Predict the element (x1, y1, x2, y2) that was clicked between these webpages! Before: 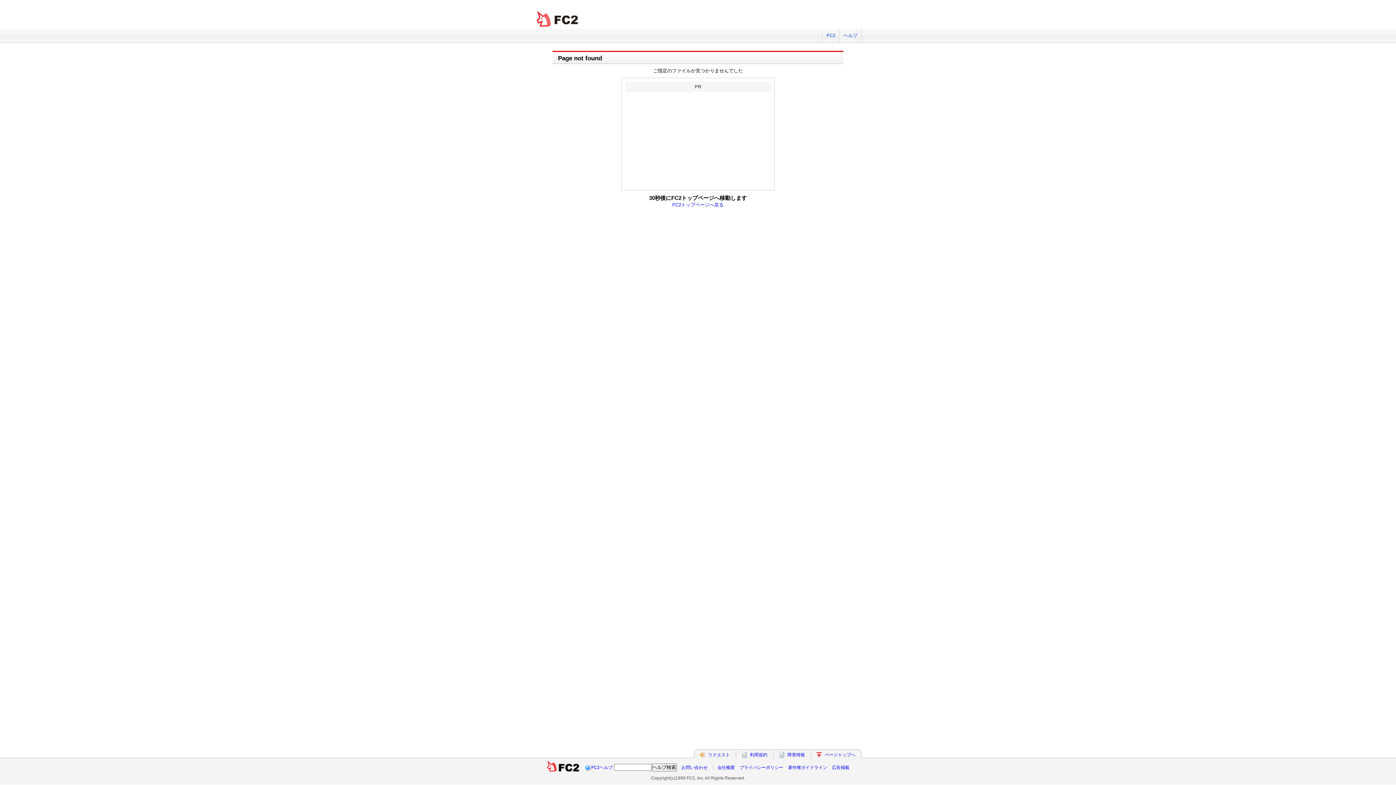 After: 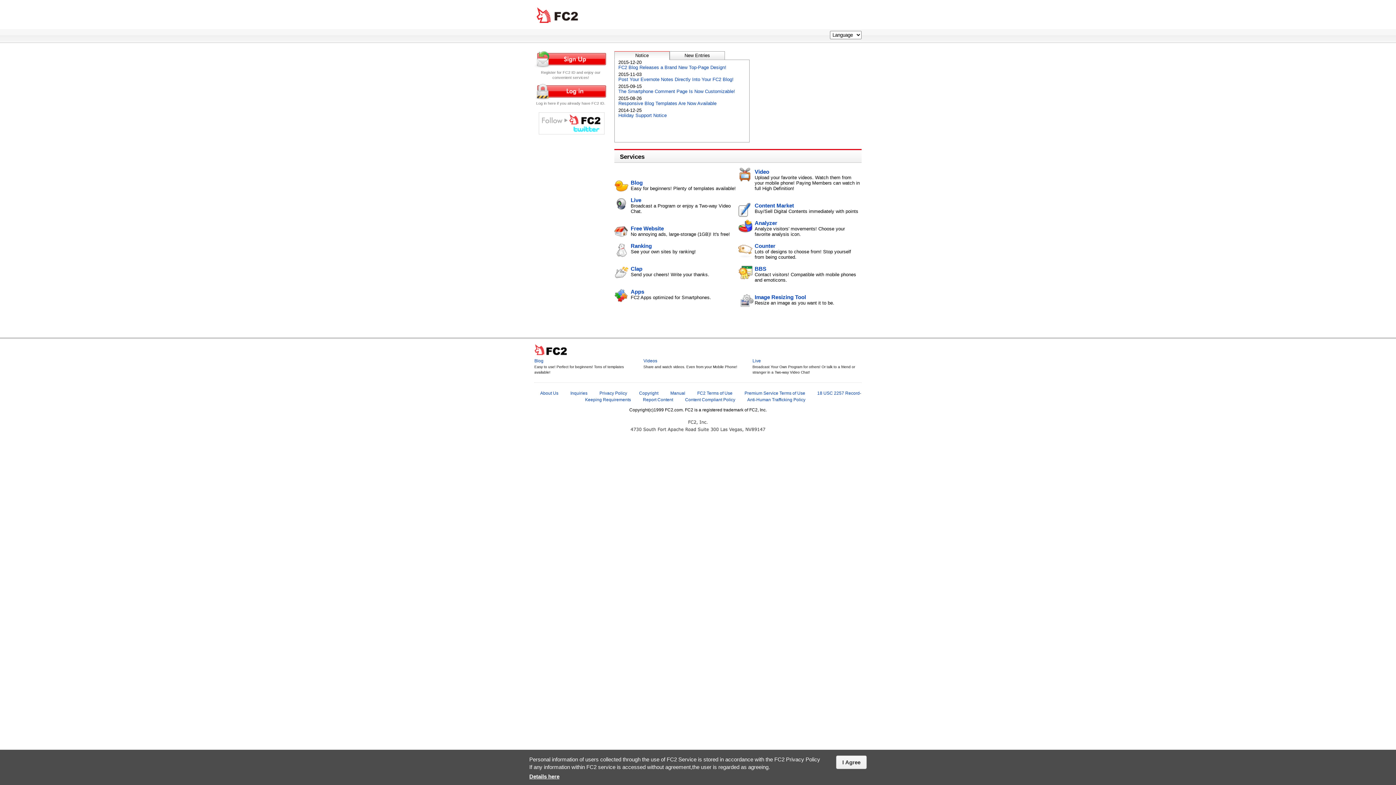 Action: bbox: (546, 765, 579, 770)